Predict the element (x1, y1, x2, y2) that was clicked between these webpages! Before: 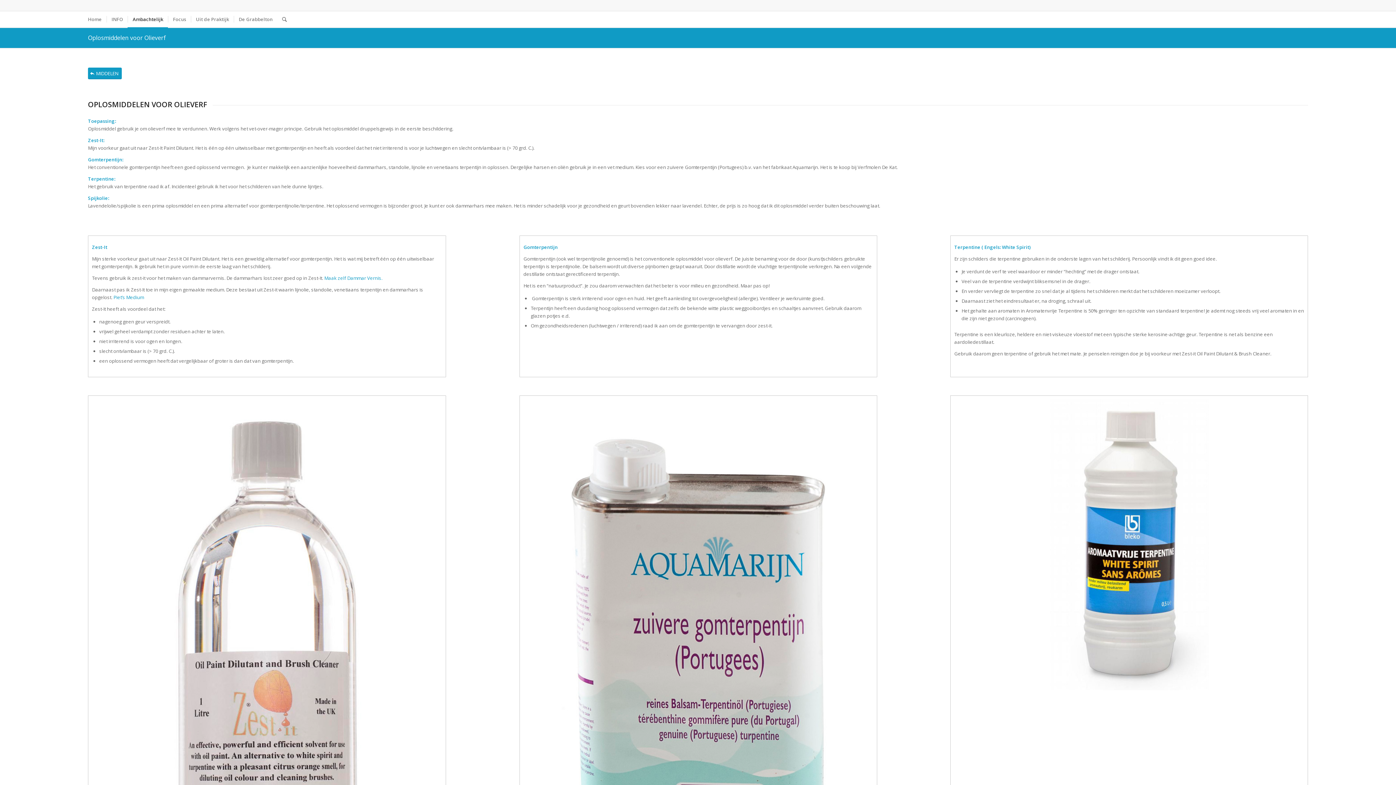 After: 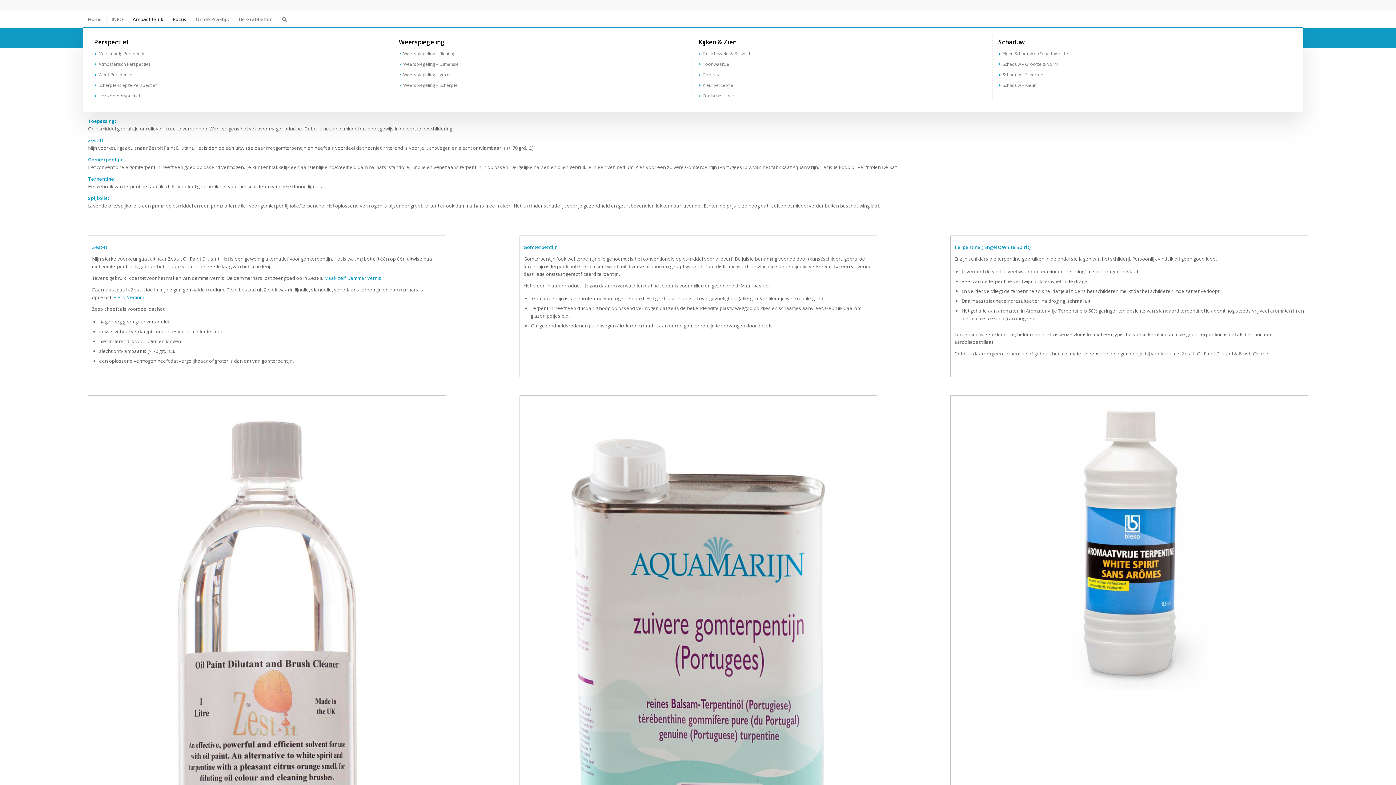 Action: label: Focus bbox: (168, 11, 190, 27)